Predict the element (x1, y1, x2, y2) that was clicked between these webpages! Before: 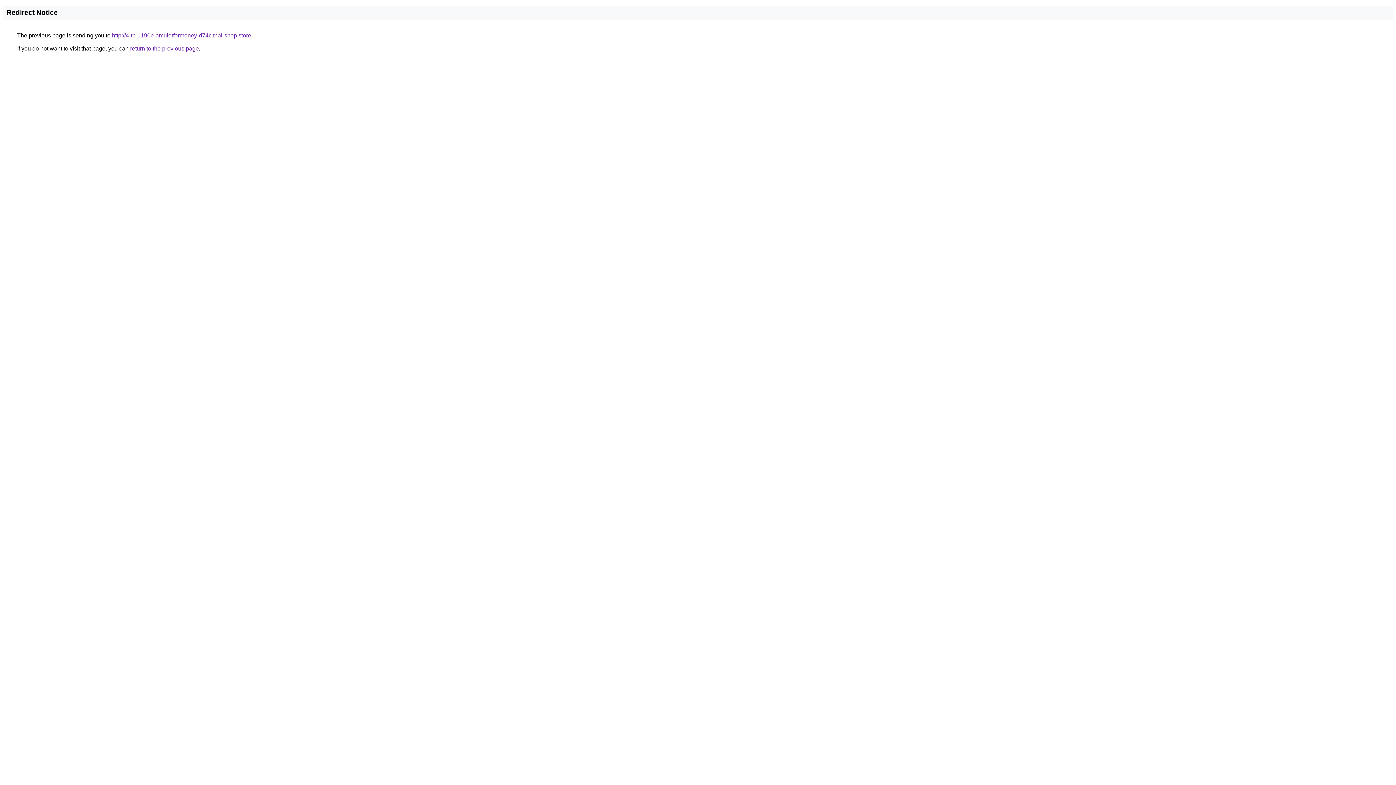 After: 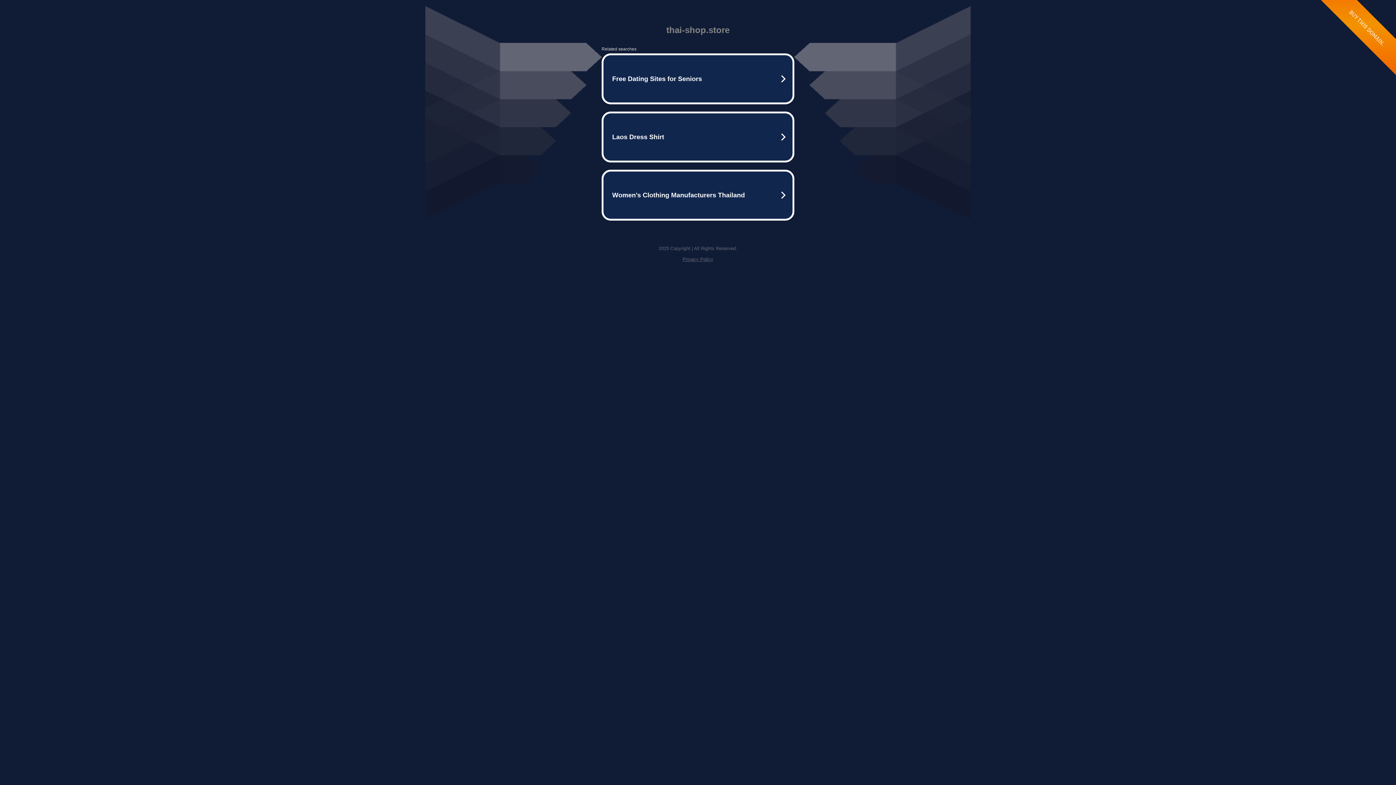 Action: label: http://4-th-1190b-amuletformoney-d74c.thai-shop.store bbox: (112, 32, 251, 38)